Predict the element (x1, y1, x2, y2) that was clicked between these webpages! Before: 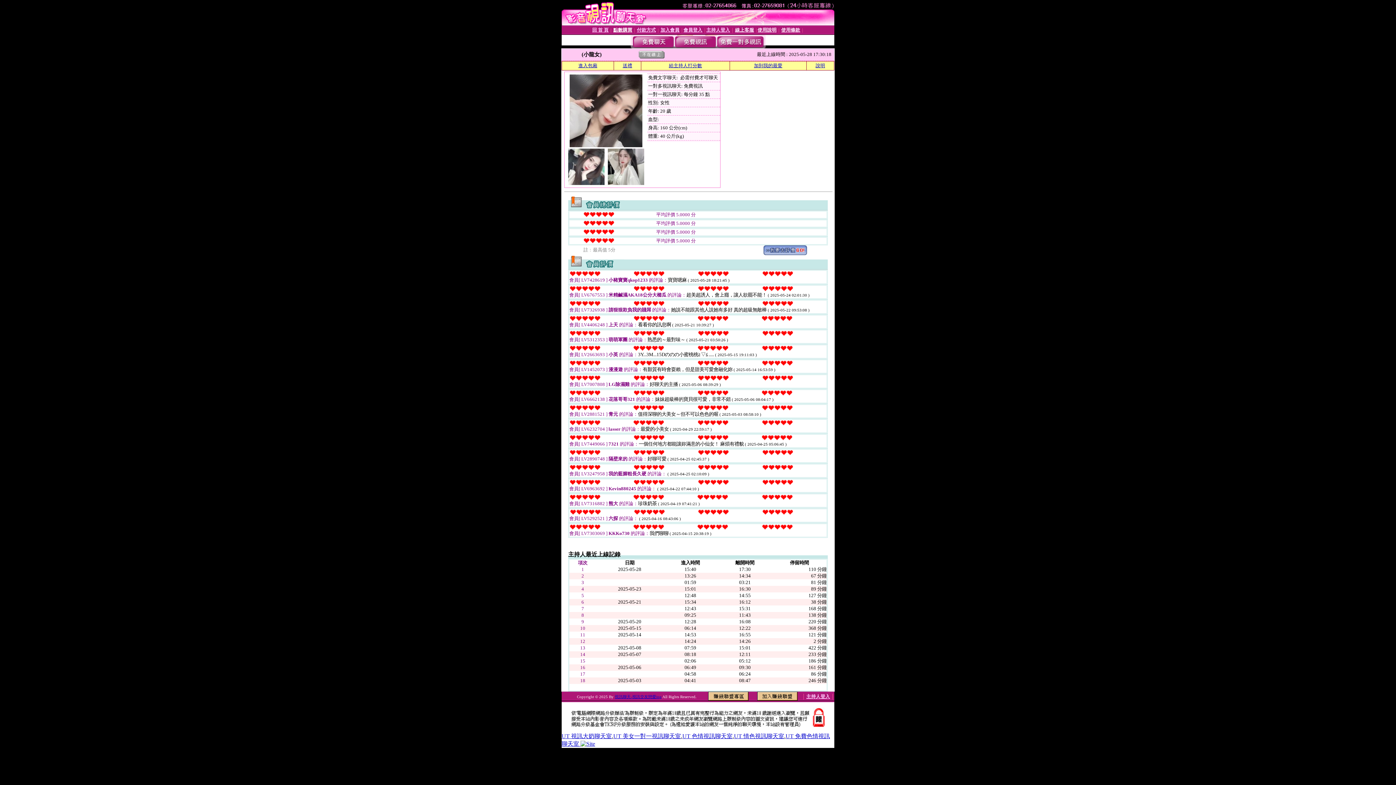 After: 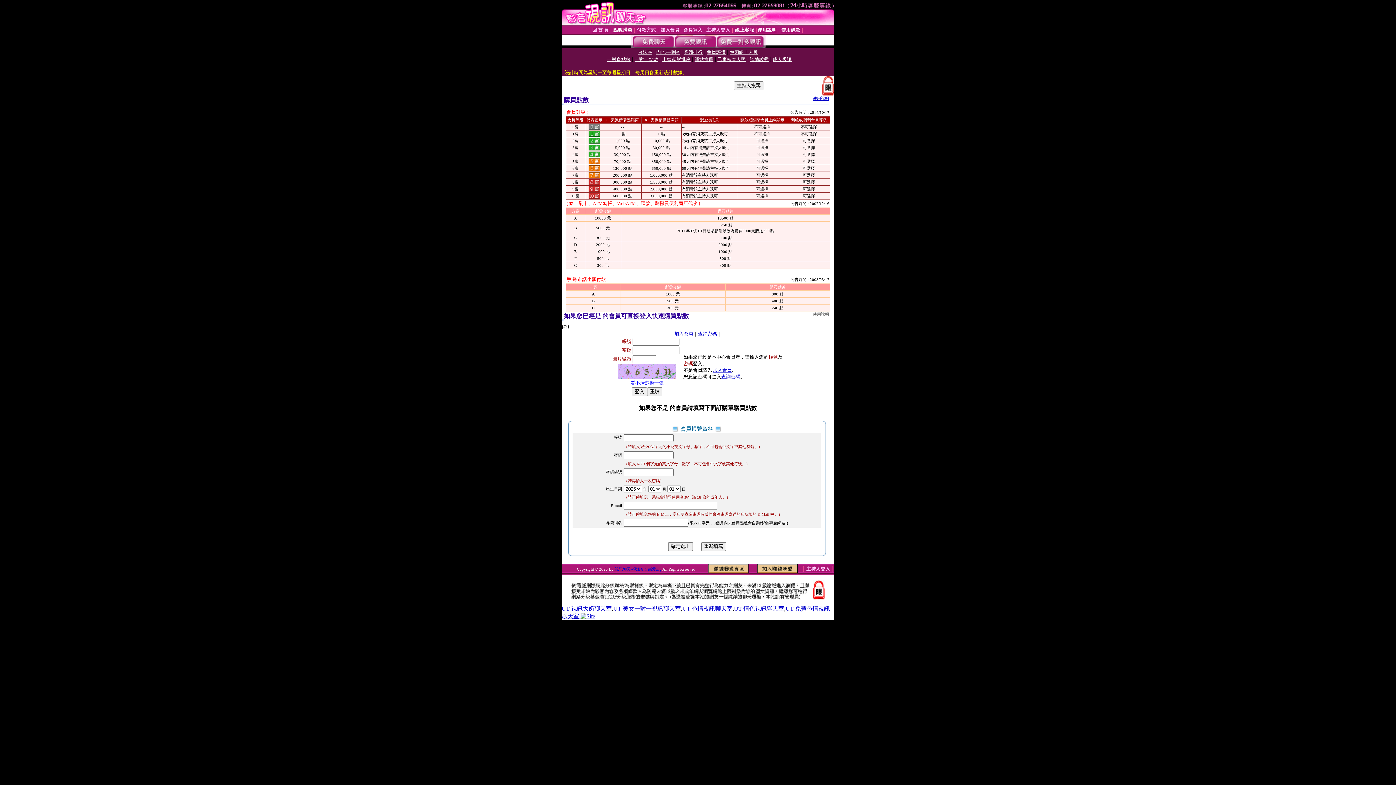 Action: bbox: (613, 27, 632, 32) label: 點數購買